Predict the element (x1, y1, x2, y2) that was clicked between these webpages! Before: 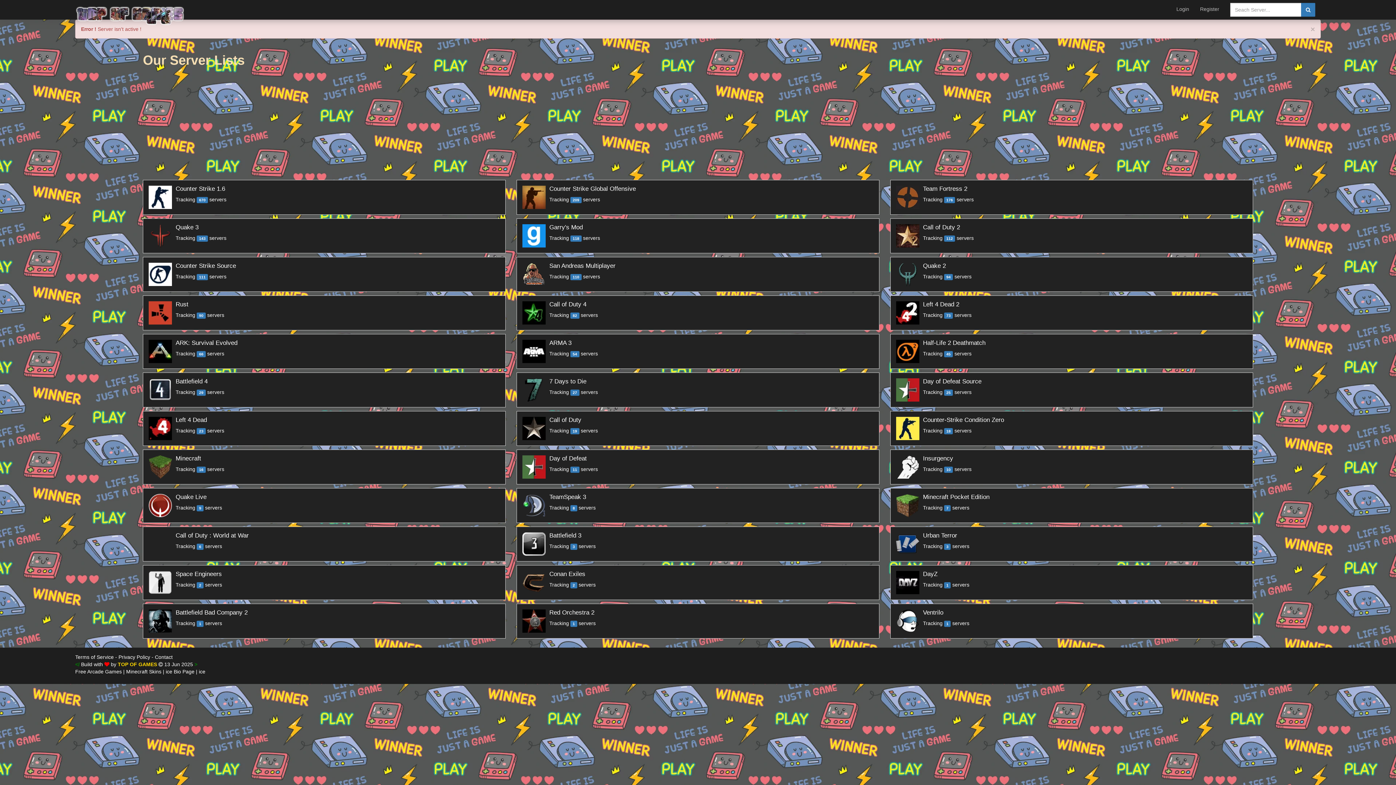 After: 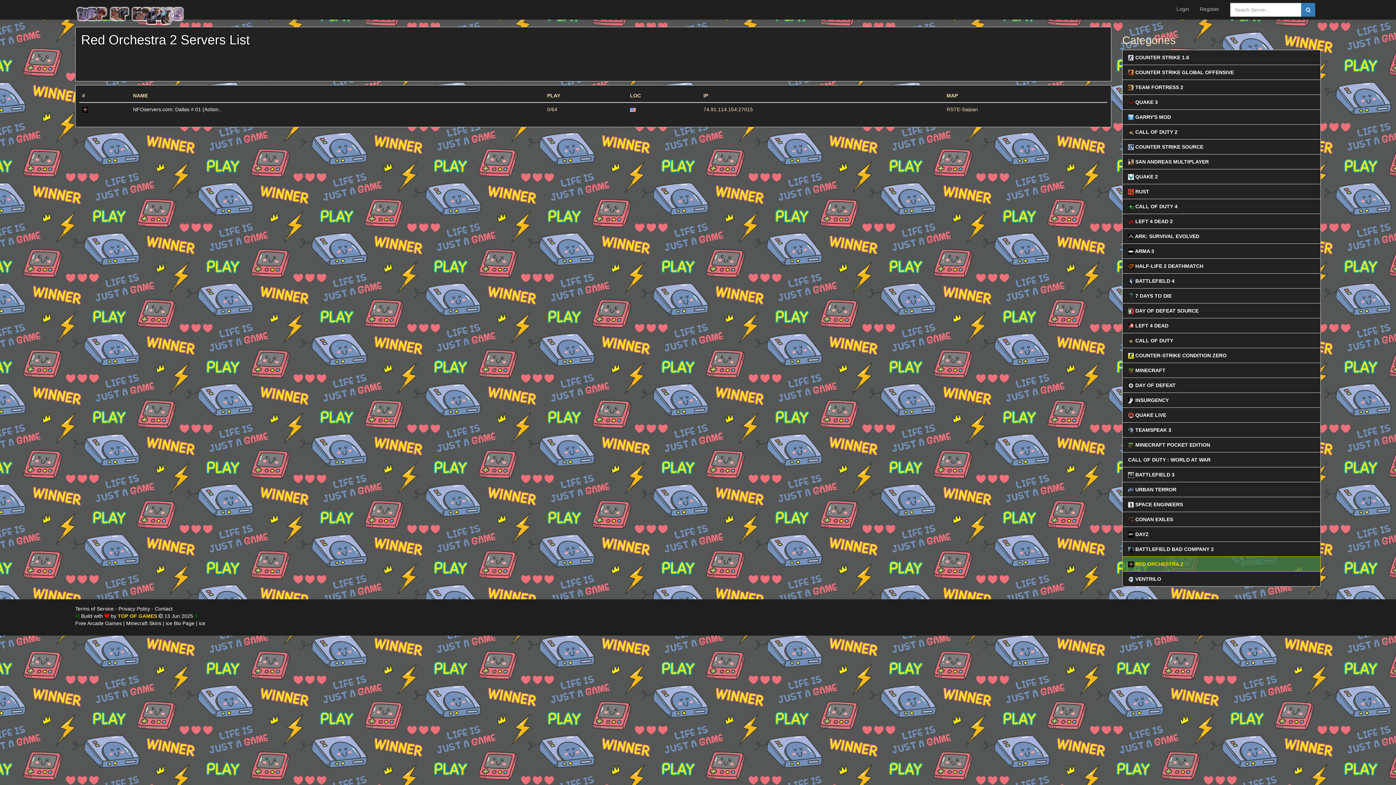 Action: bbox: (516, 604, 879, 638) label: 	
Red Orchestra 2
Tracking 1 servers